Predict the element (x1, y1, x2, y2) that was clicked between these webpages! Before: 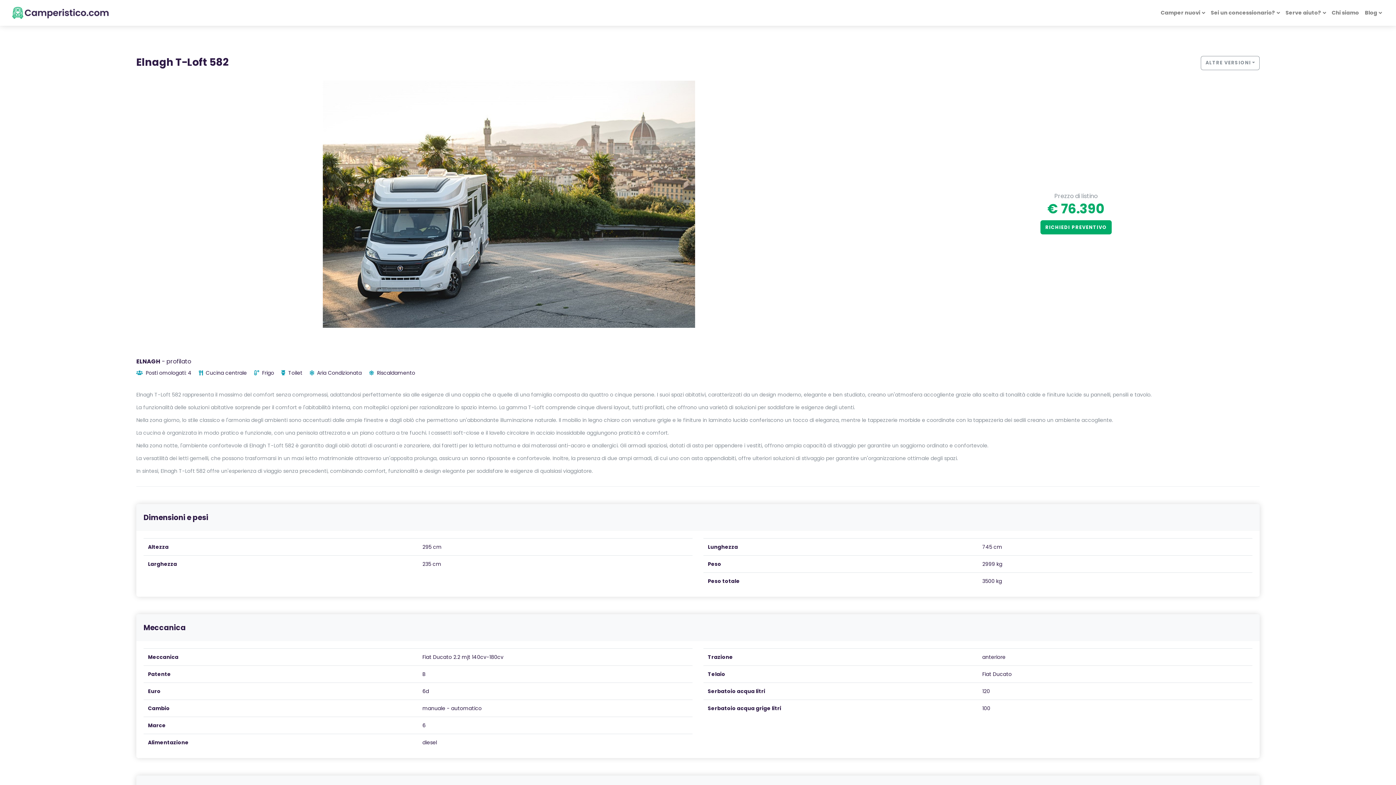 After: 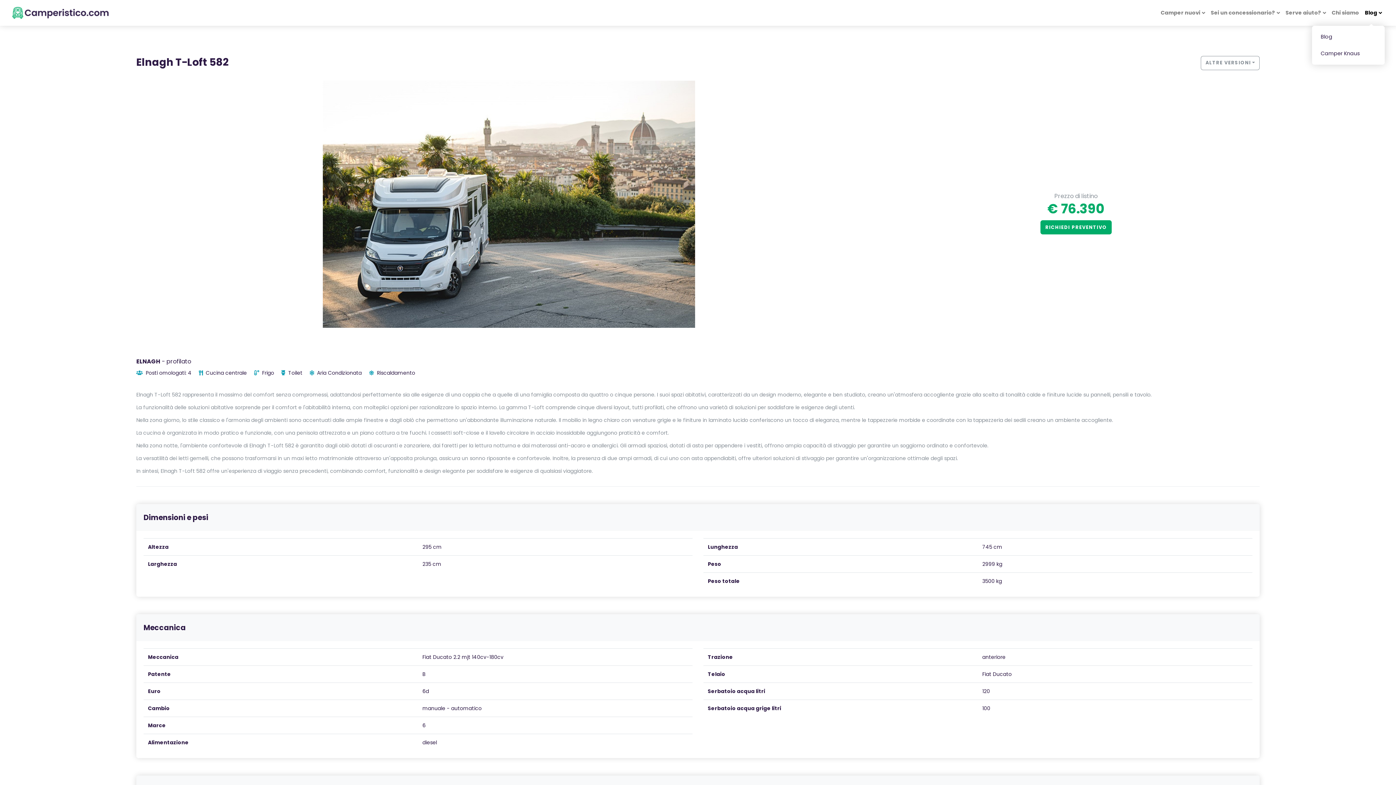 Action: bbox: (1362, 5, 1385, 20) label: Blog